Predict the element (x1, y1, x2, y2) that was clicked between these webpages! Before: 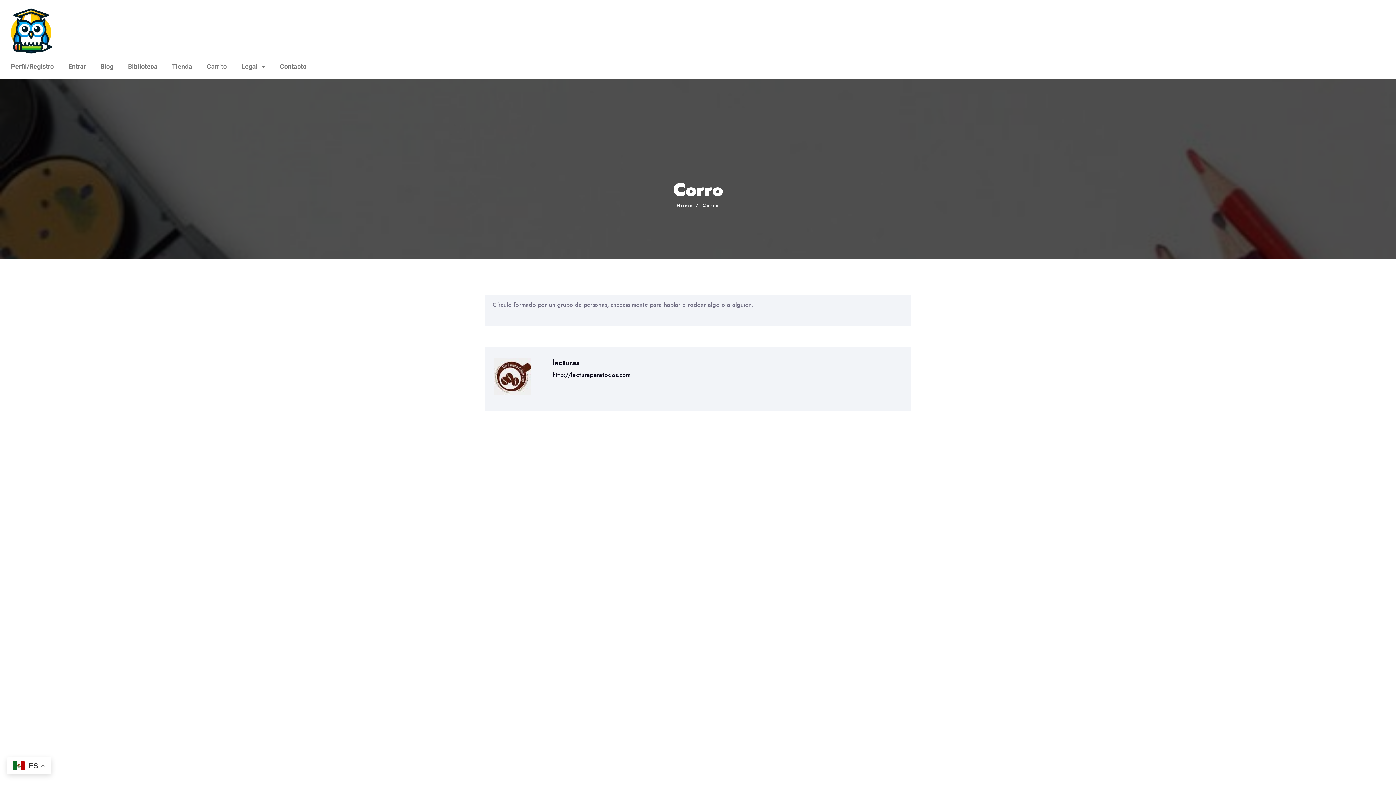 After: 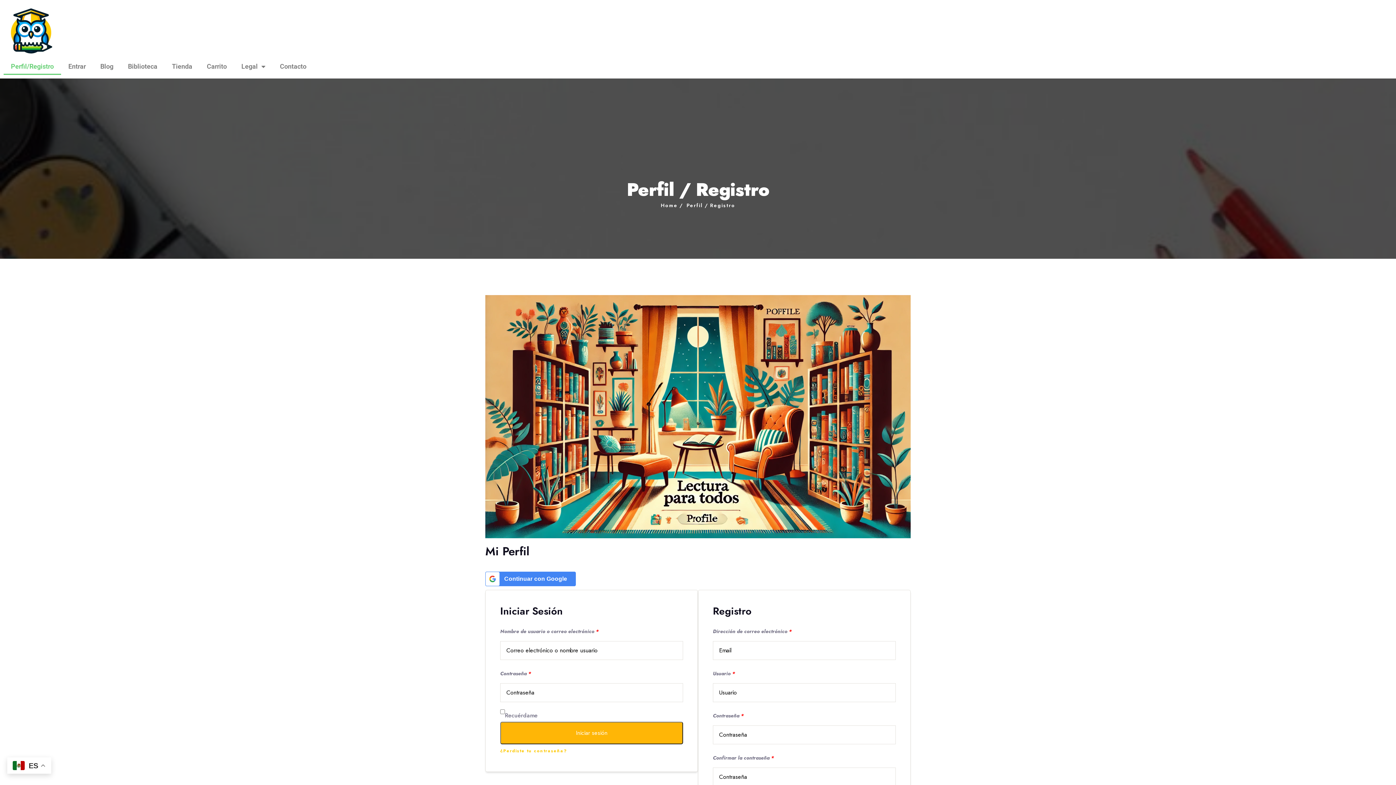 Action: label: Perfil/Registro bbox: (3, 58, 61, 74)